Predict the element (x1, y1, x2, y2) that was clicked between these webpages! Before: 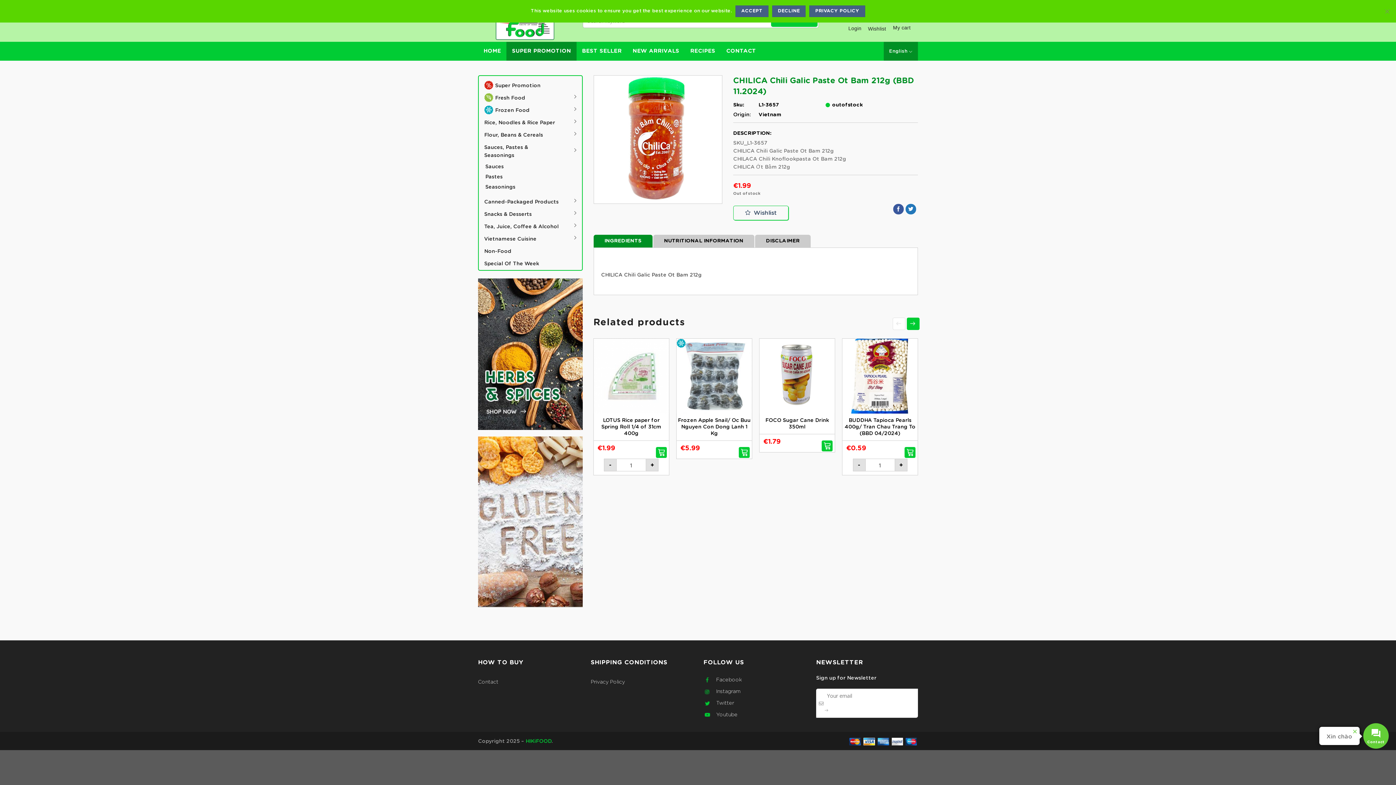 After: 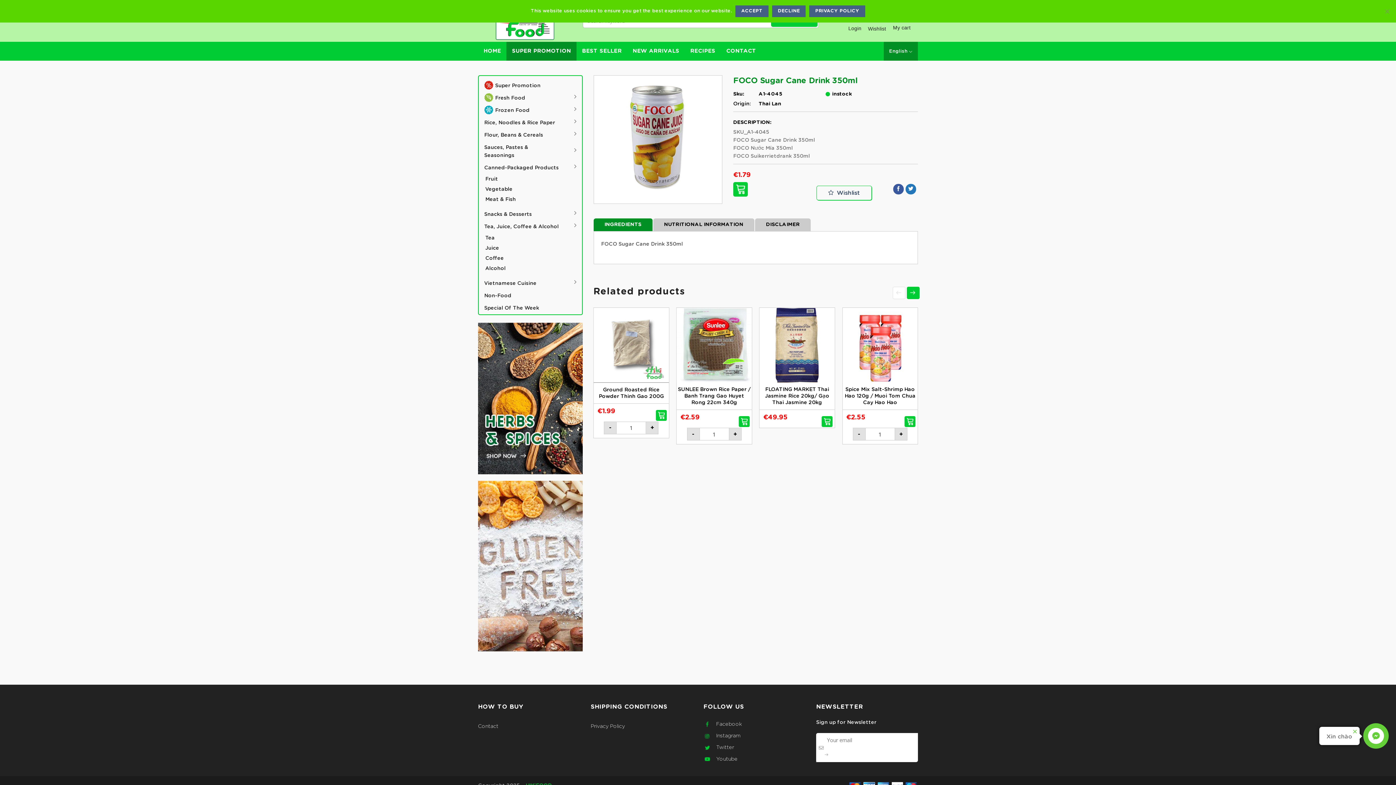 Action: bbox: (762, 425, 837, 438) label: FOCO Sugar Cane Drink 350ml